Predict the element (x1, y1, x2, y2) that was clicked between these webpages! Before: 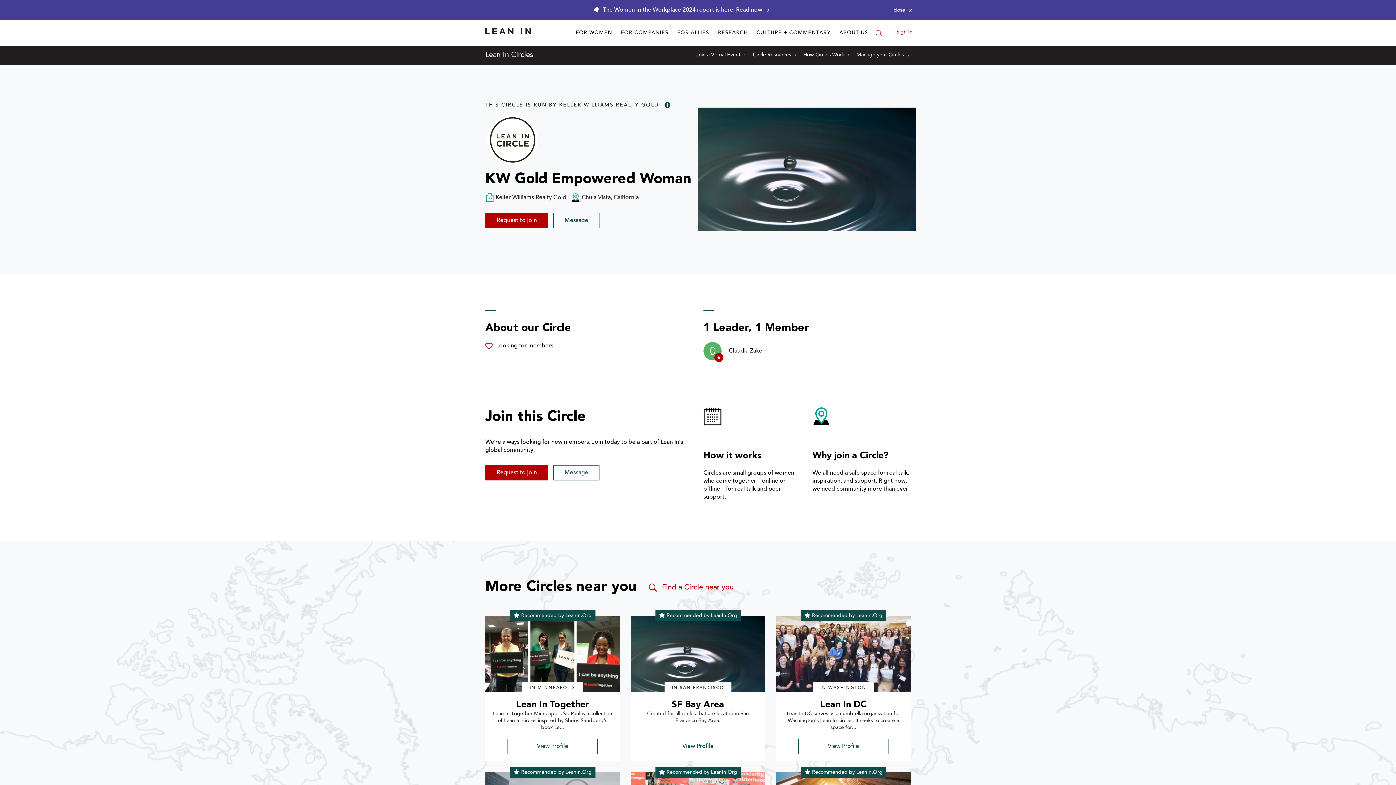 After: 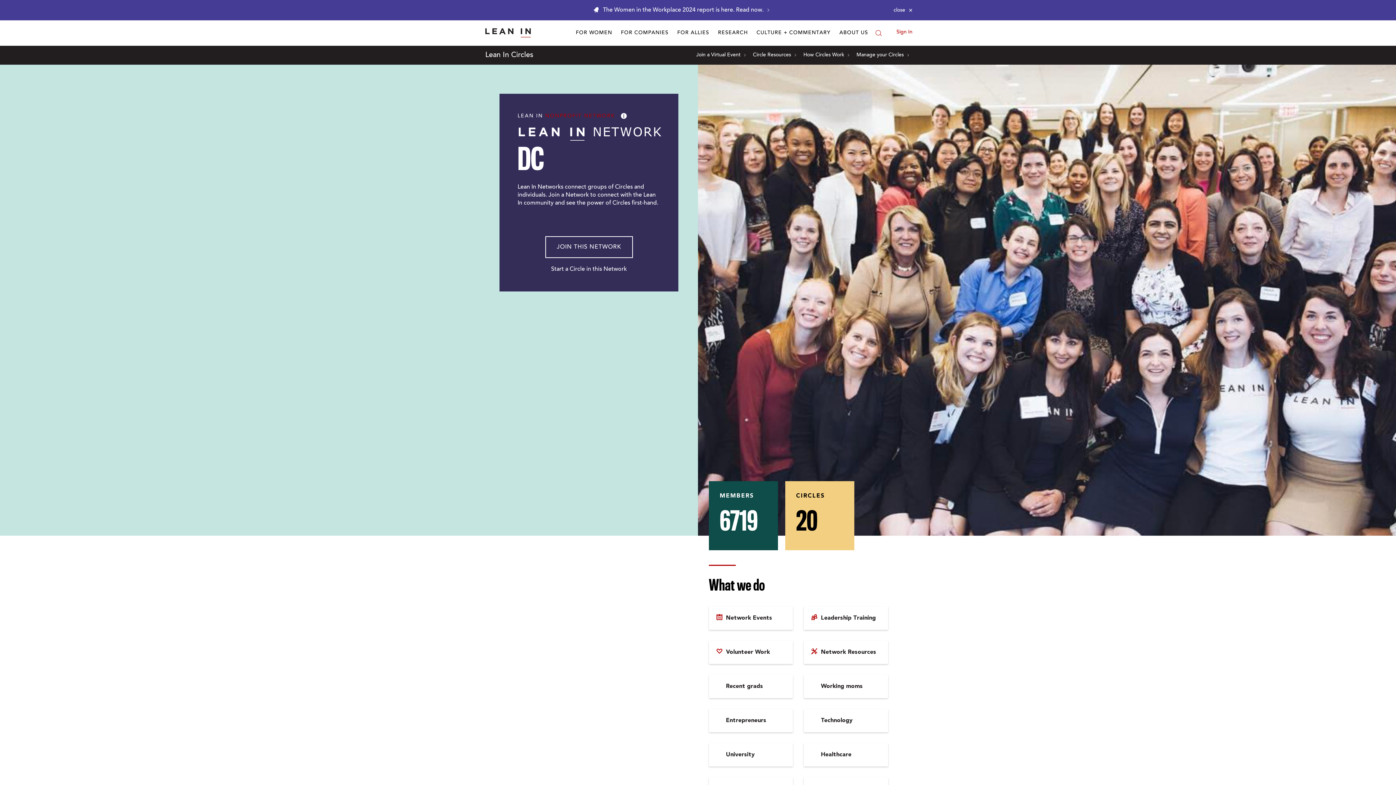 Action: bbox: (798, 739, 888, 754) label: View Profile